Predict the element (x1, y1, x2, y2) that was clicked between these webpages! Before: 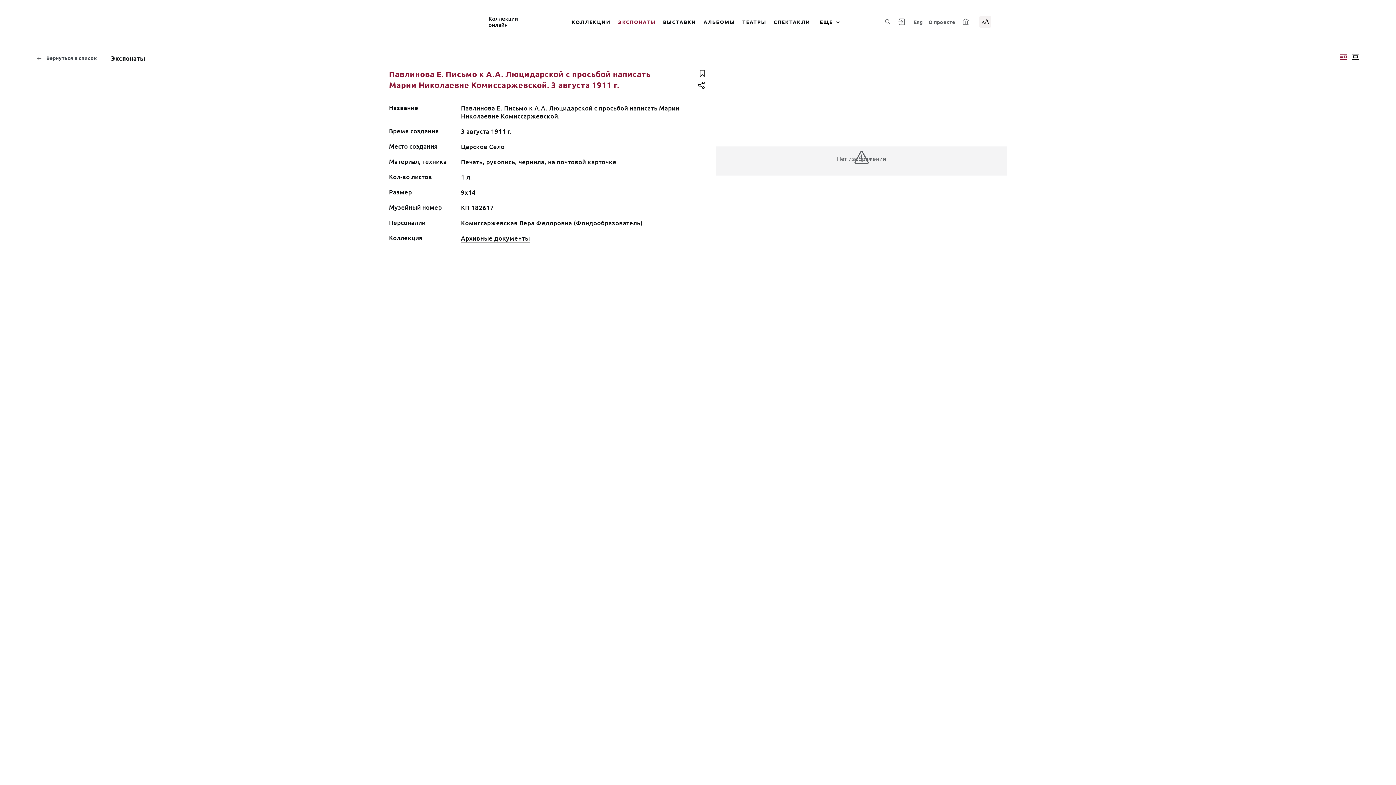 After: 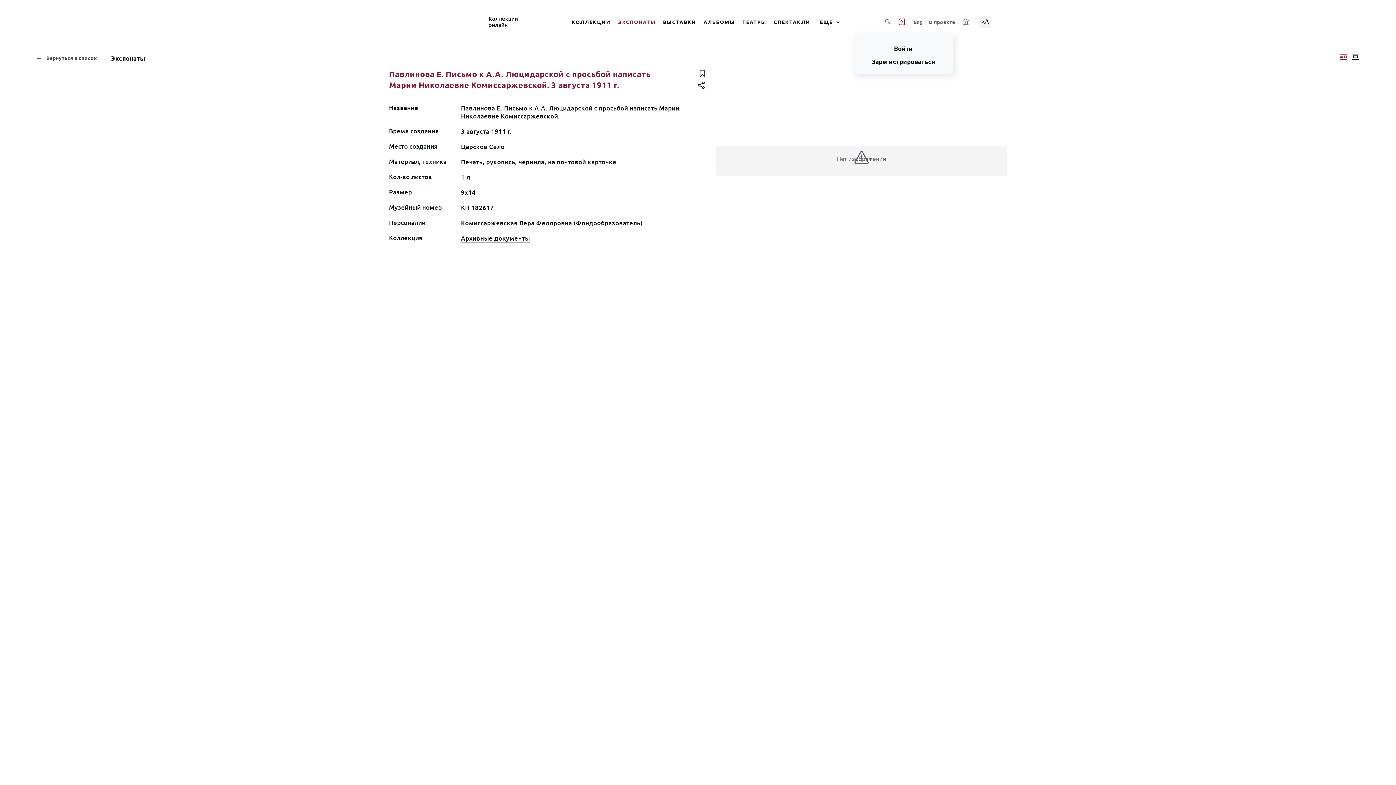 Action: bbox: (898, 17, 905, 25)